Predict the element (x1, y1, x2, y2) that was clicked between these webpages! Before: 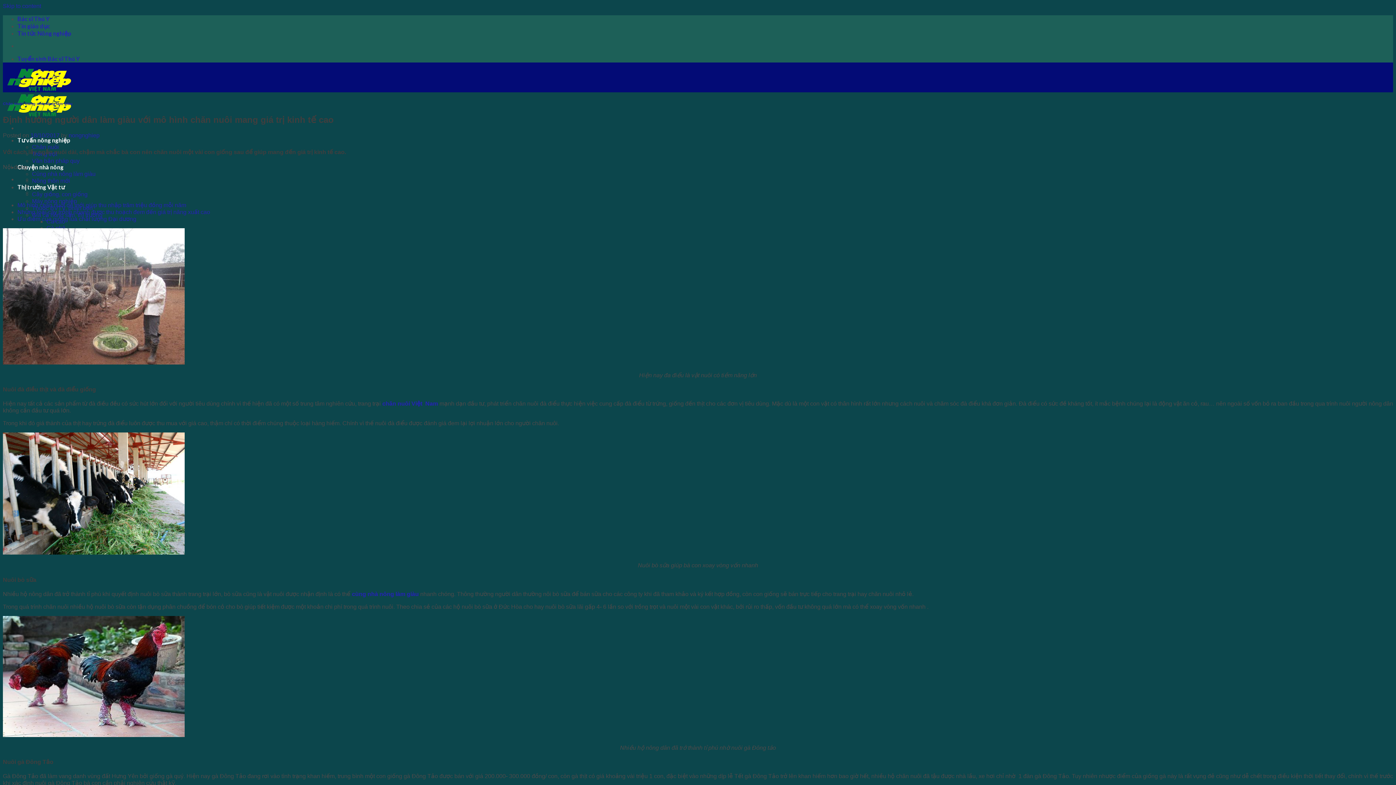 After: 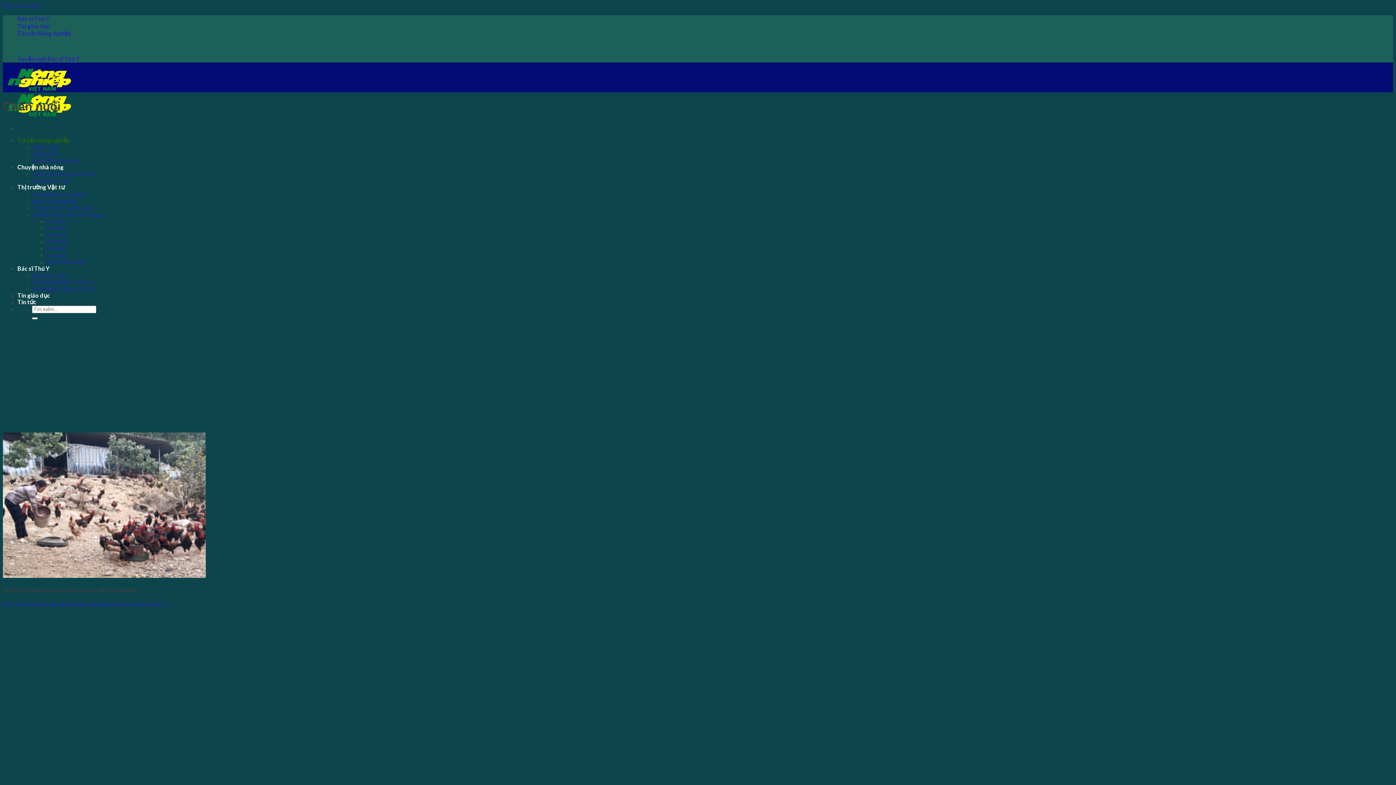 Action: bbox: (2, 101, 22, 105) label: Chăn nuôi